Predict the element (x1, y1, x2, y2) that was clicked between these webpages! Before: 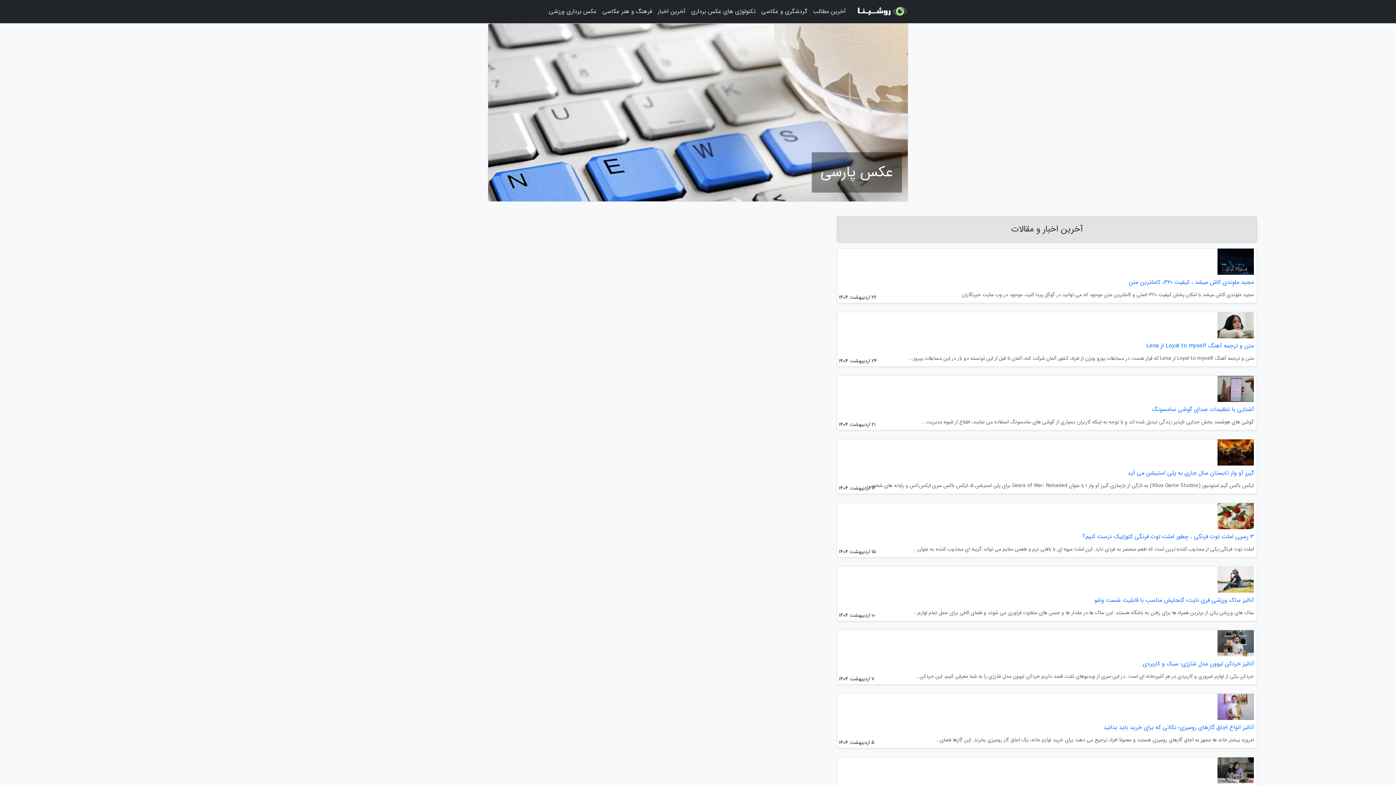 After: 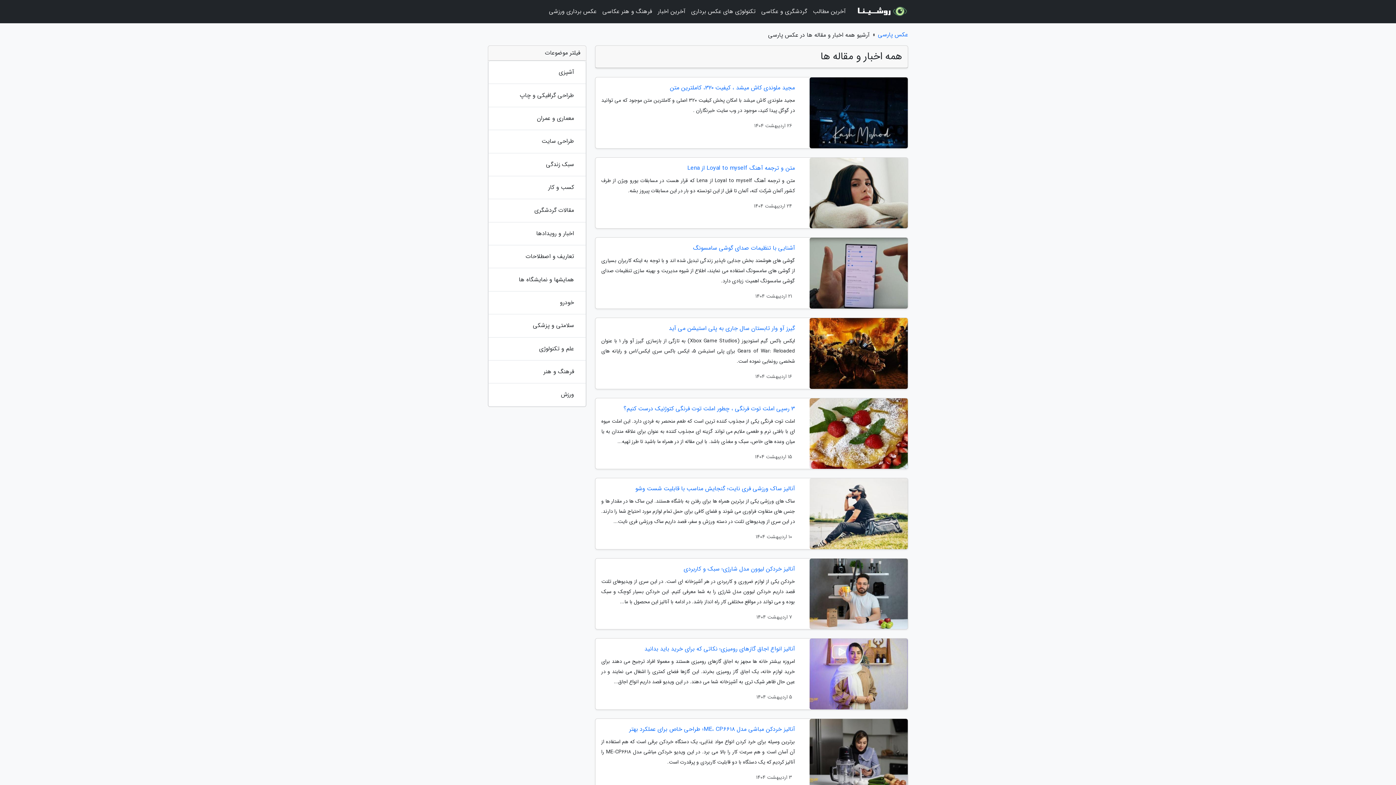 Action: label: آخرین مطالب bbox: (810, 3, 848, 20)